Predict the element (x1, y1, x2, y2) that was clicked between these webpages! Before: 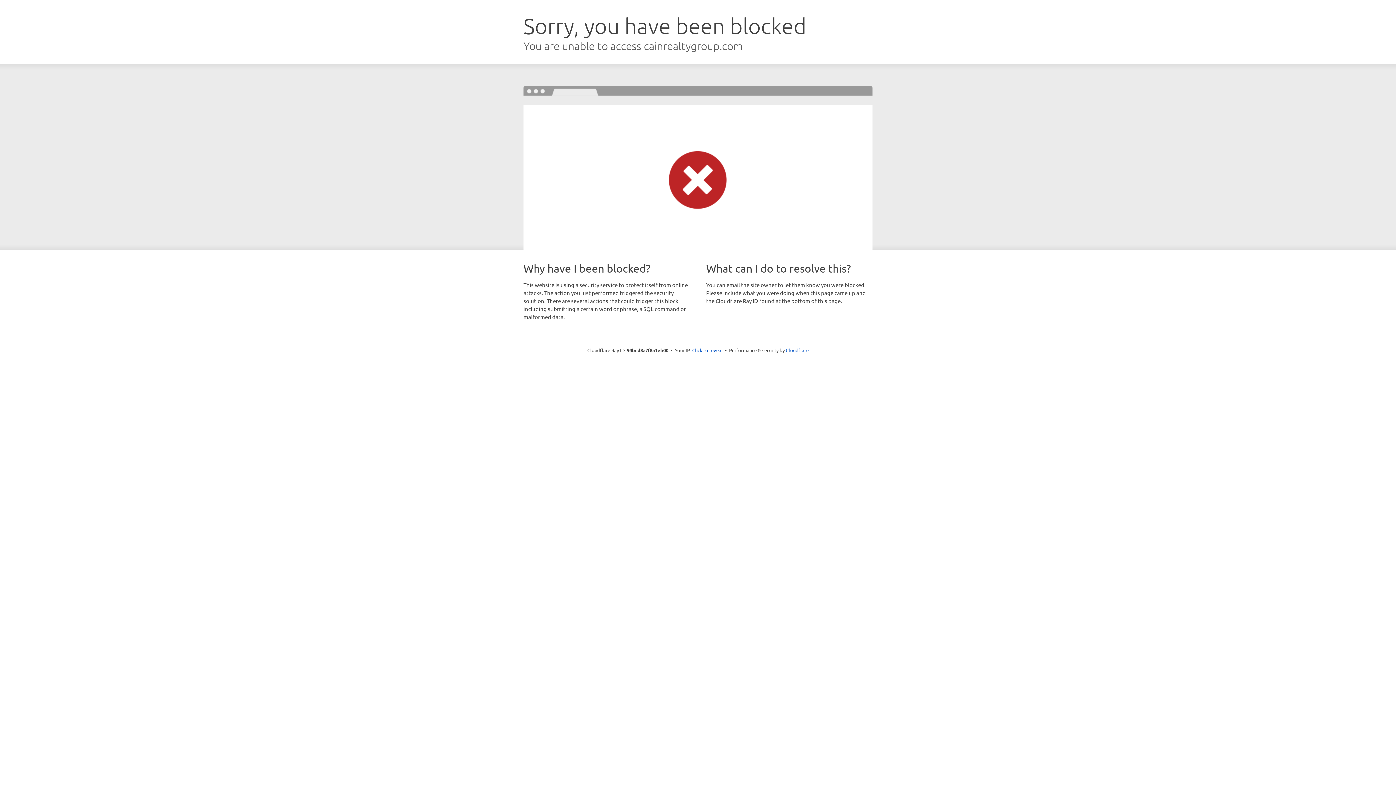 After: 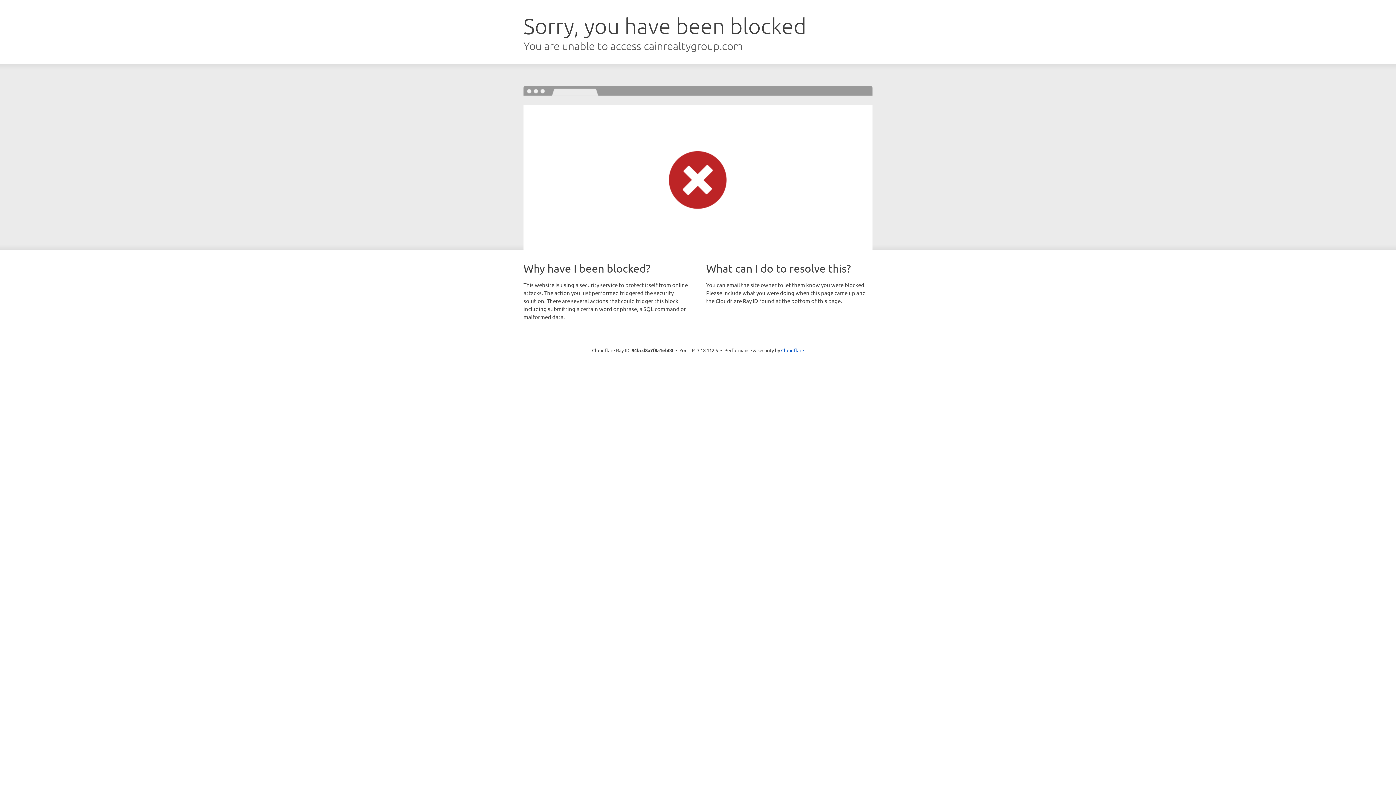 Action: bbox: (692, 346, 722, 353) label: Click to reveal